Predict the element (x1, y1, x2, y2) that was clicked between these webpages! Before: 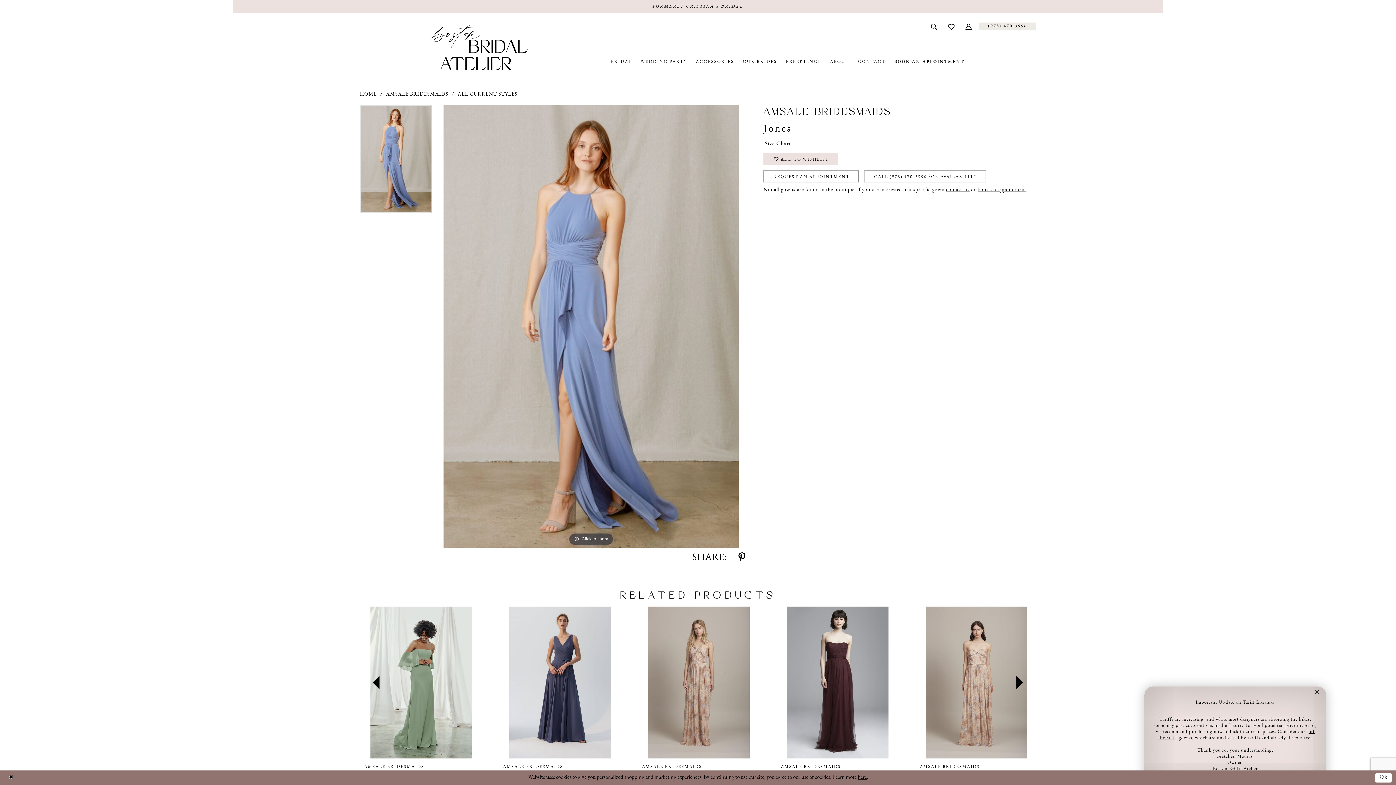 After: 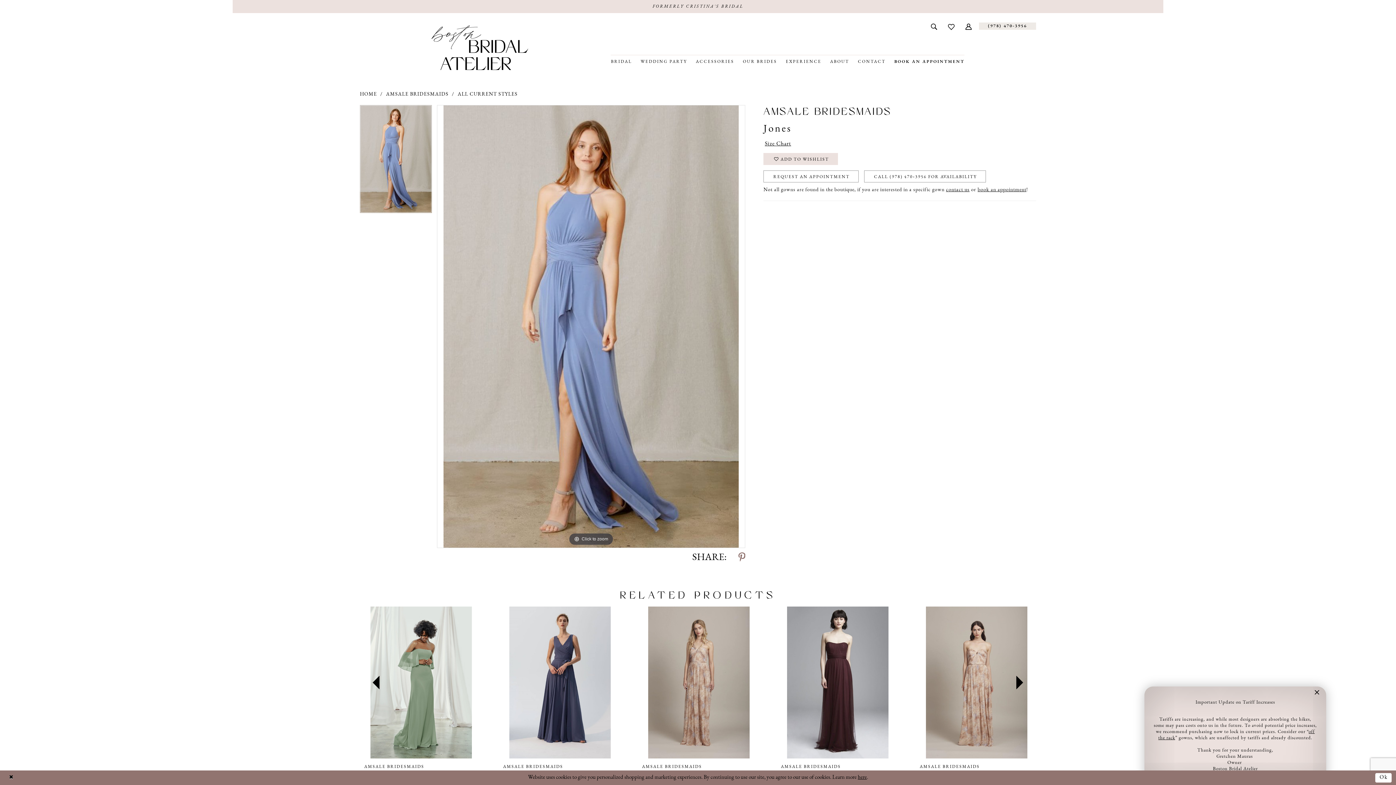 Action: label: Share using Pinterest - Opens in new tab bbox: (738, 552, 745, 563)